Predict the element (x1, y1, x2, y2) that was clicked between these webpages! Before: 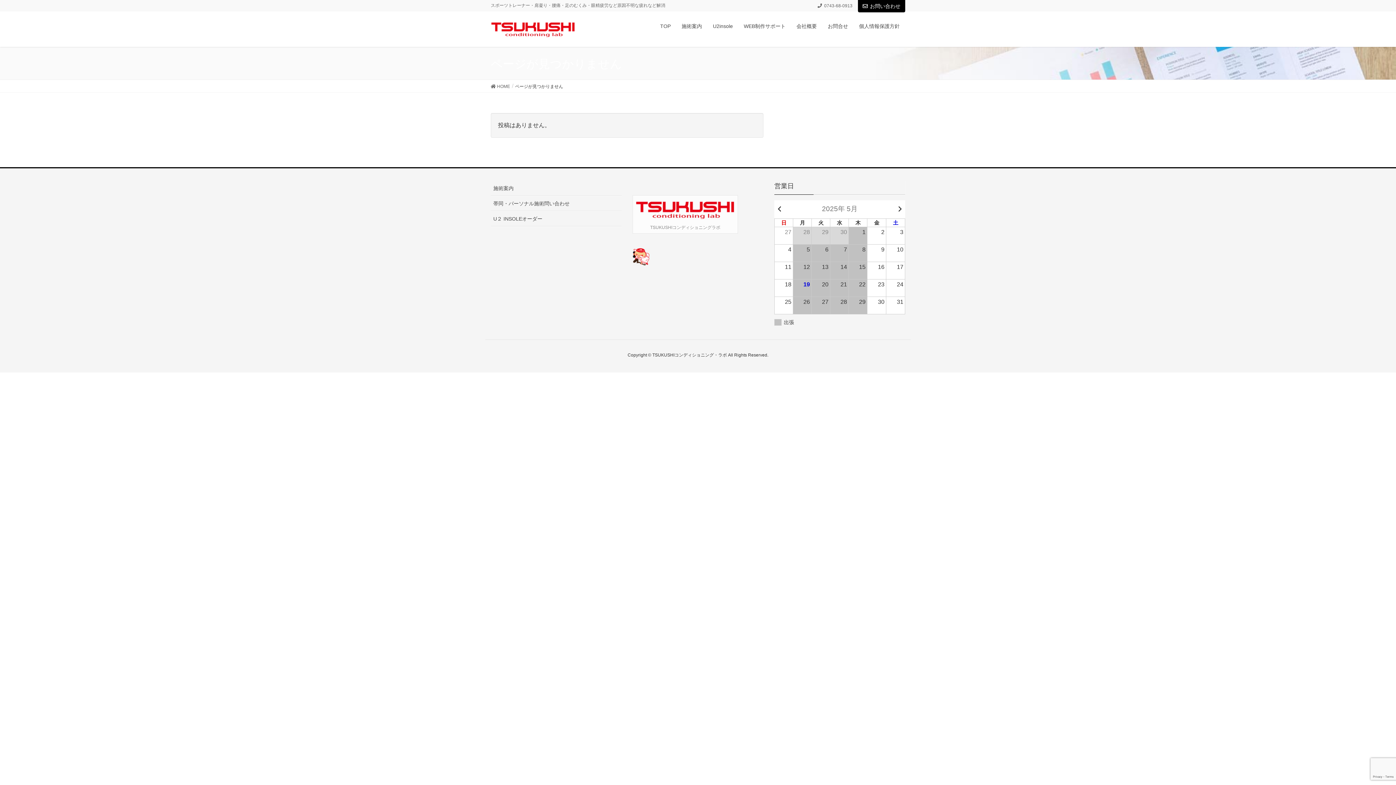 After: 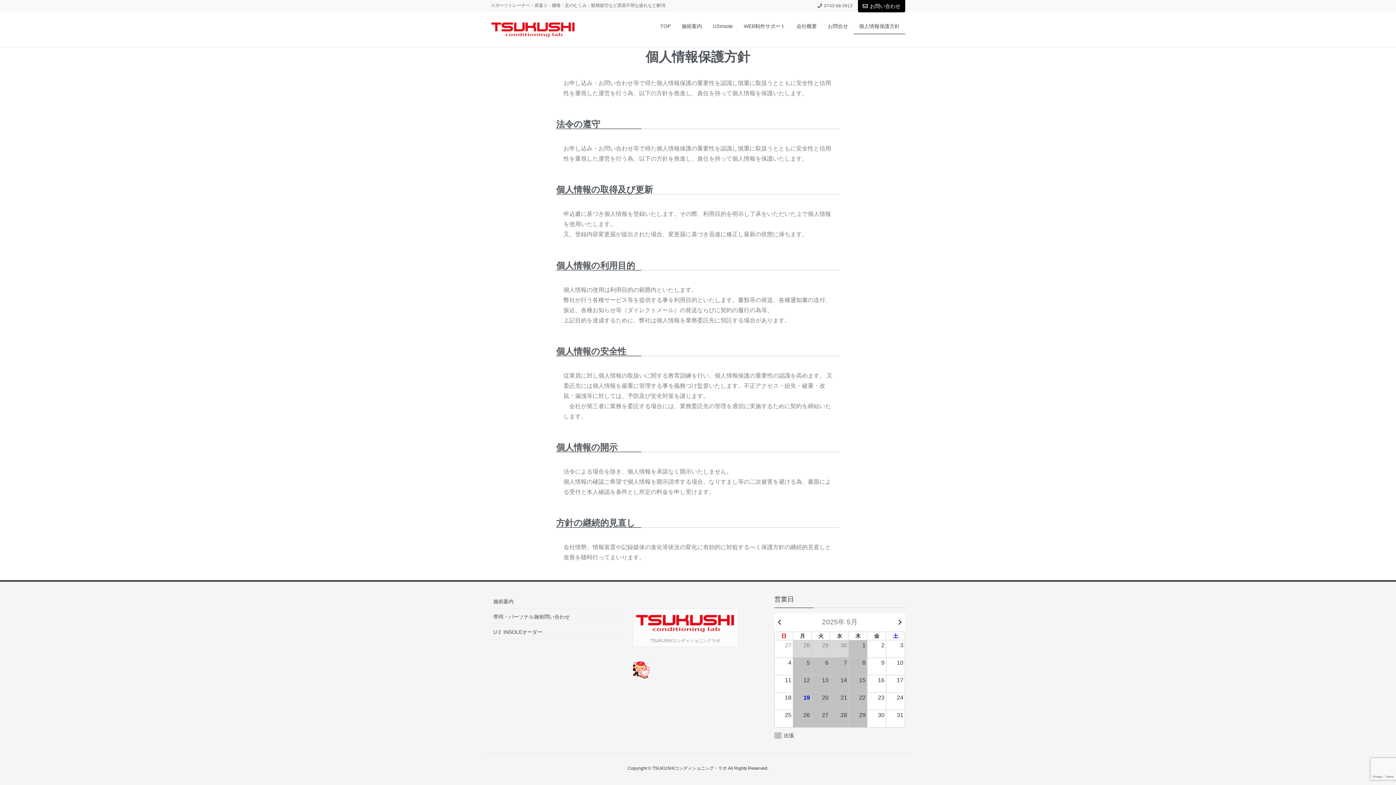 Action: bbox: (853, 18, 905, 34) label: 個人情報保護方針